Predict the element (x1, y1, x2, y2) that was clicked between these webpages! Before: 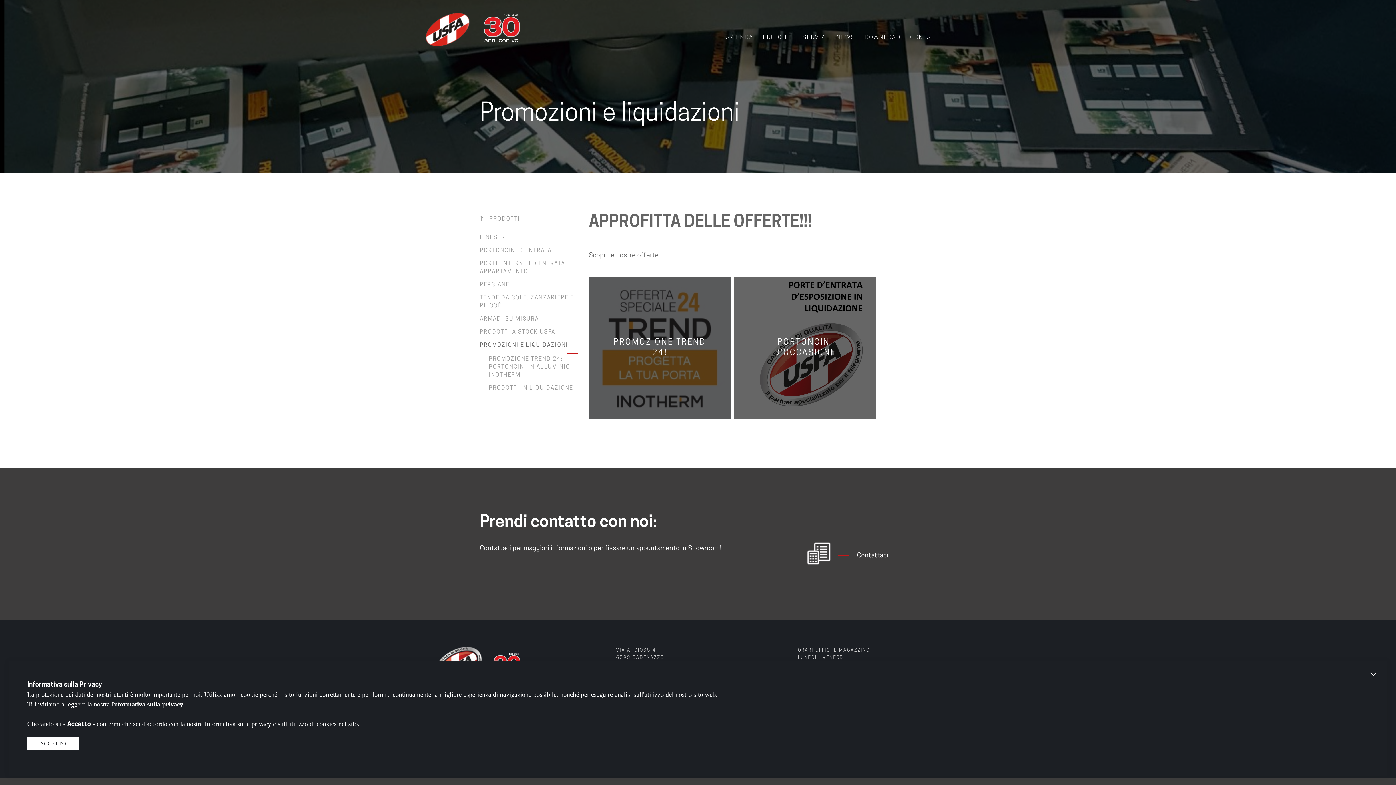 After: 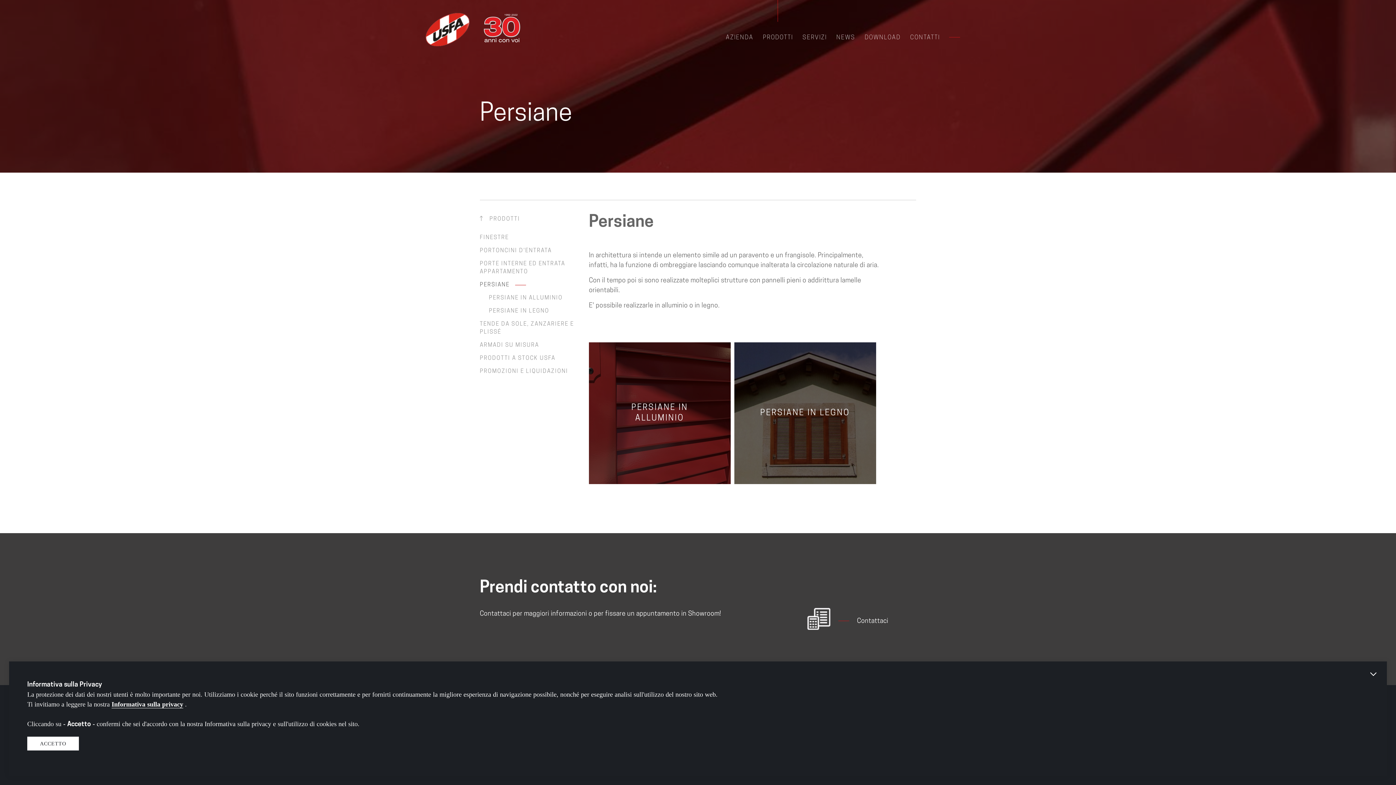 Action: label: PERSIANE bbox: (479, 281, 509, 289)